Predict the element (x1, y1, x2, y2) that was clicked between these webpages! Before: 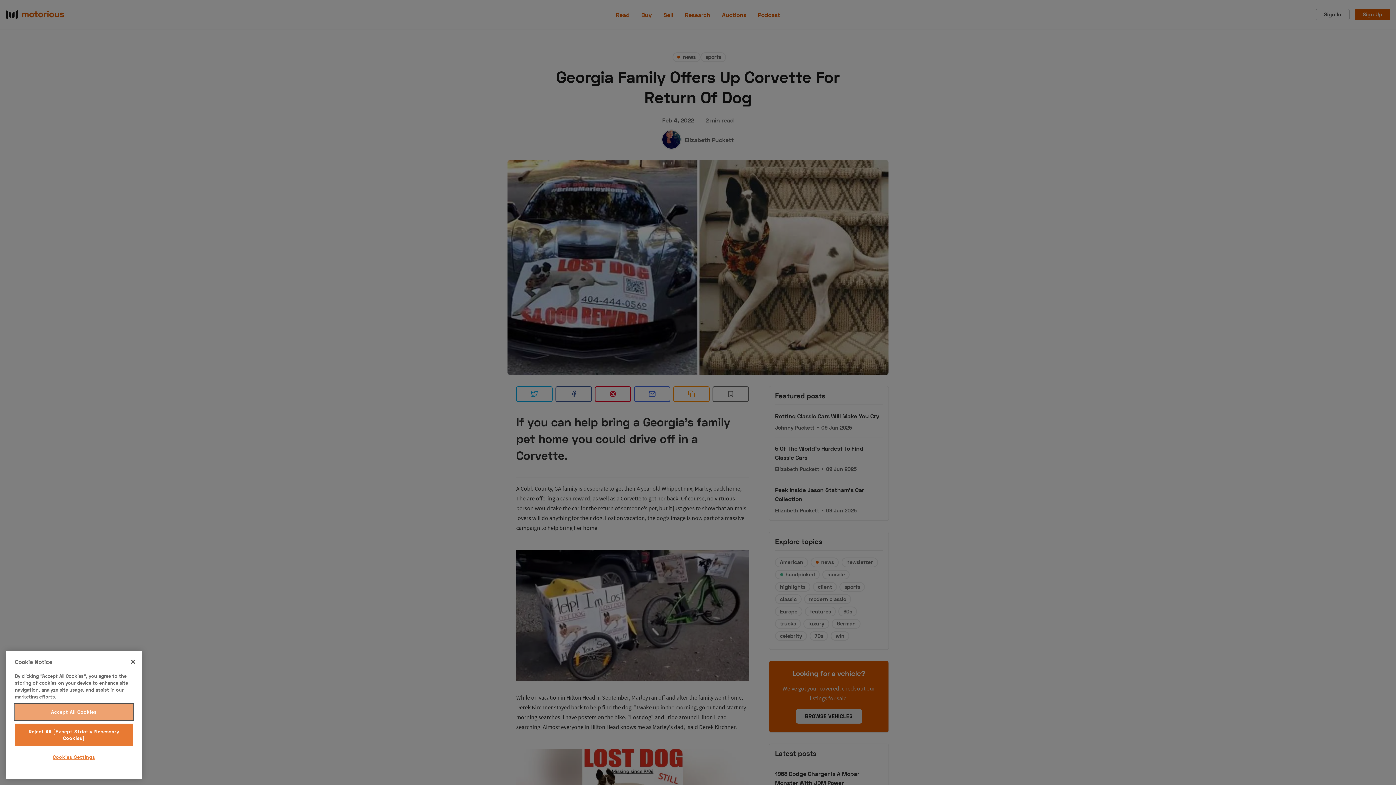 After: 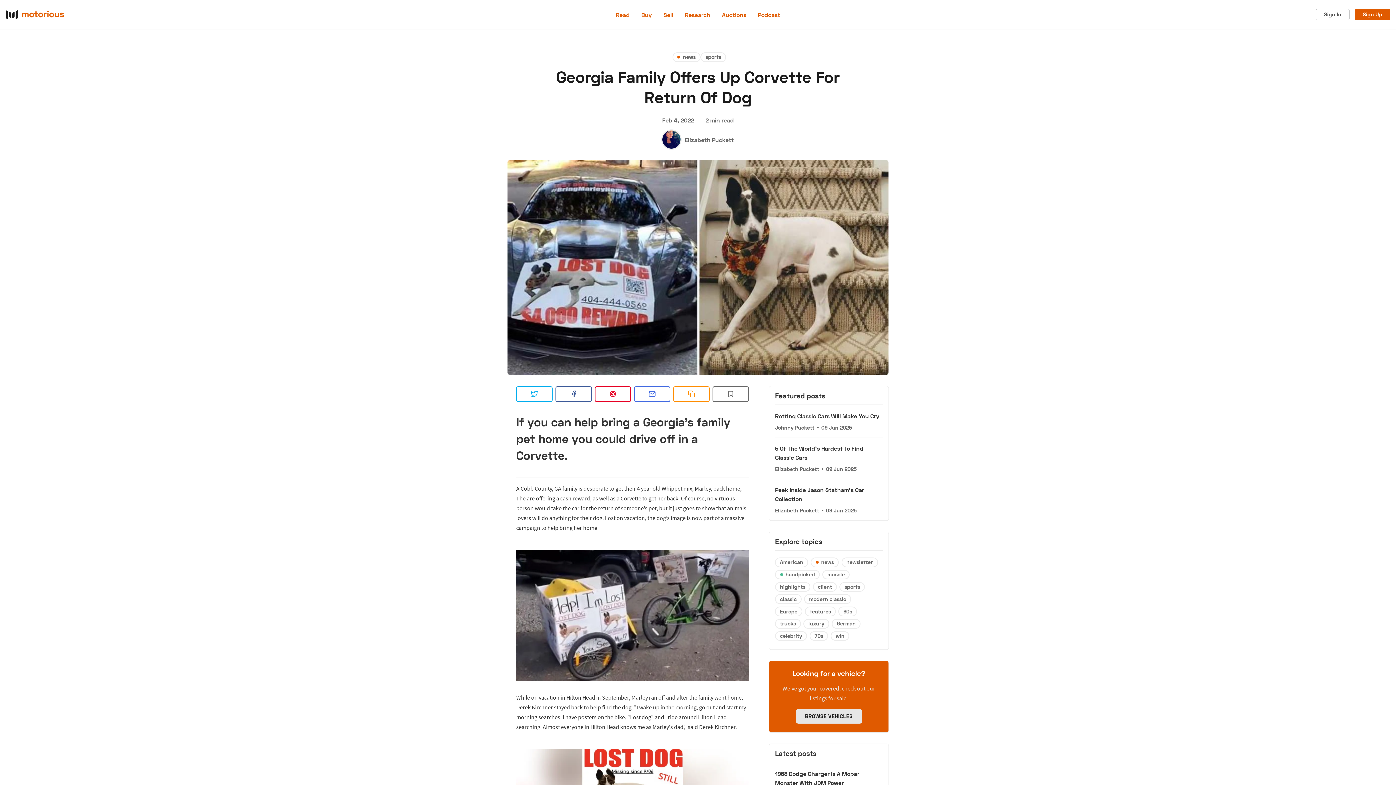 Action: label: Close bbox: (125, 654, 141, 670)